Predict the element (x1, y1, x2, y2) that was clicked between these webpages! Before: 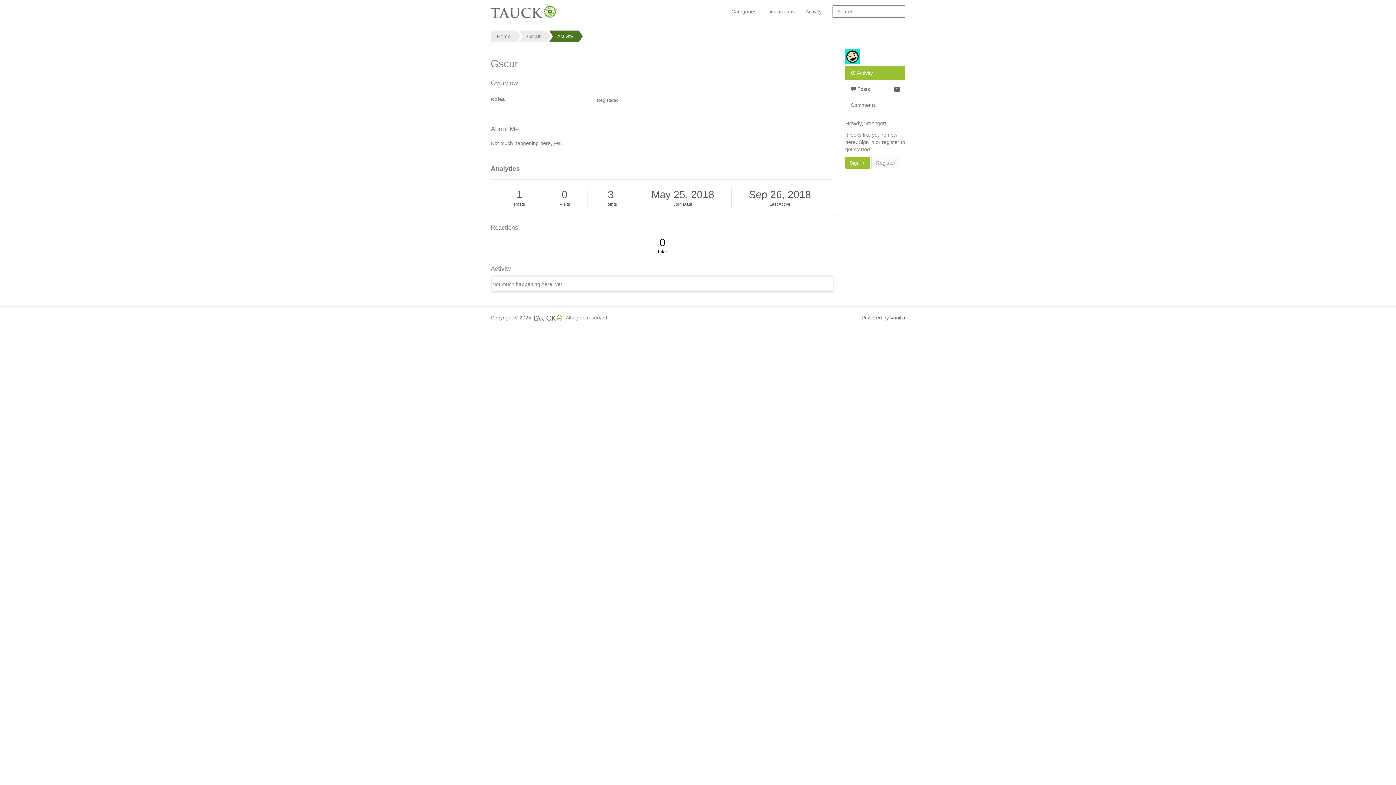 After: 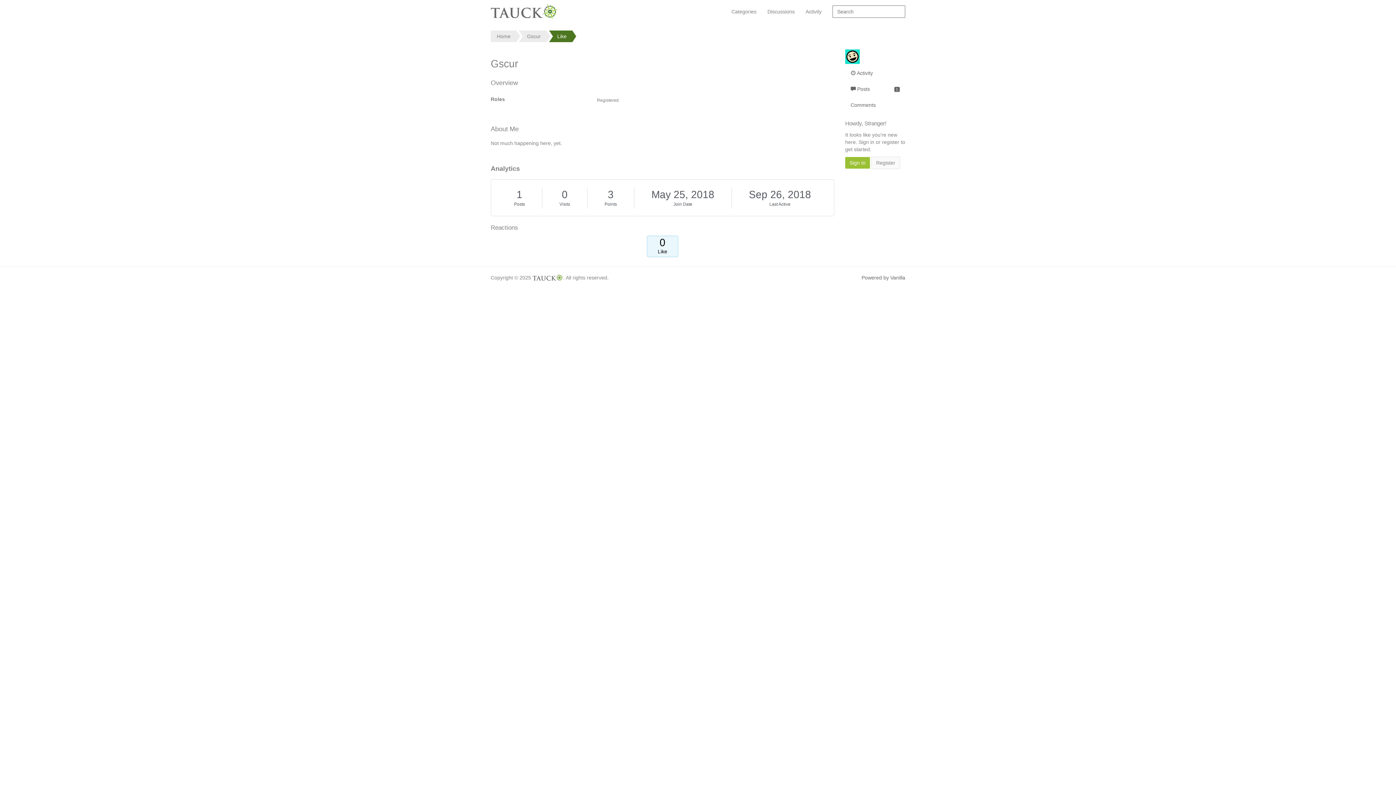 Action: label: 0
Like bbox: (649, 237, 676, 254)